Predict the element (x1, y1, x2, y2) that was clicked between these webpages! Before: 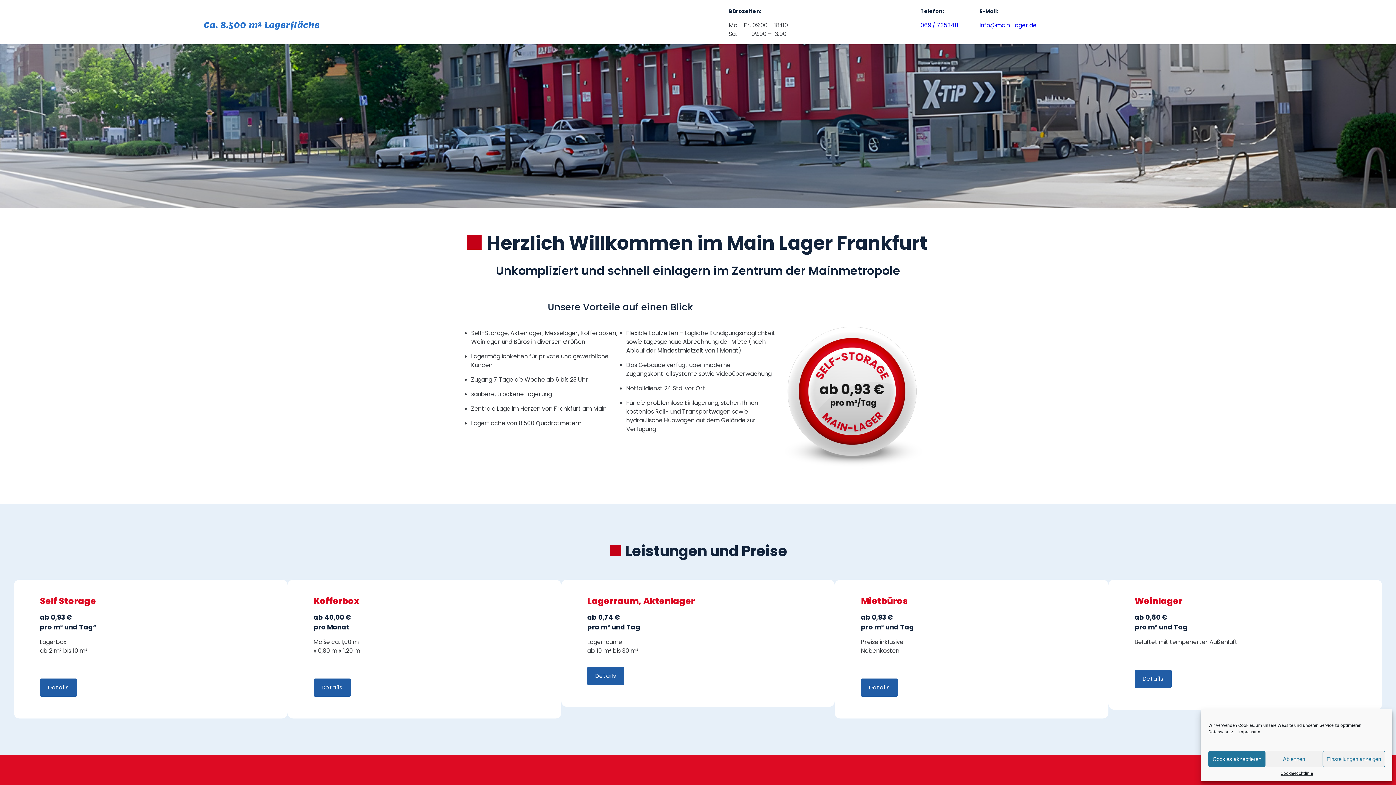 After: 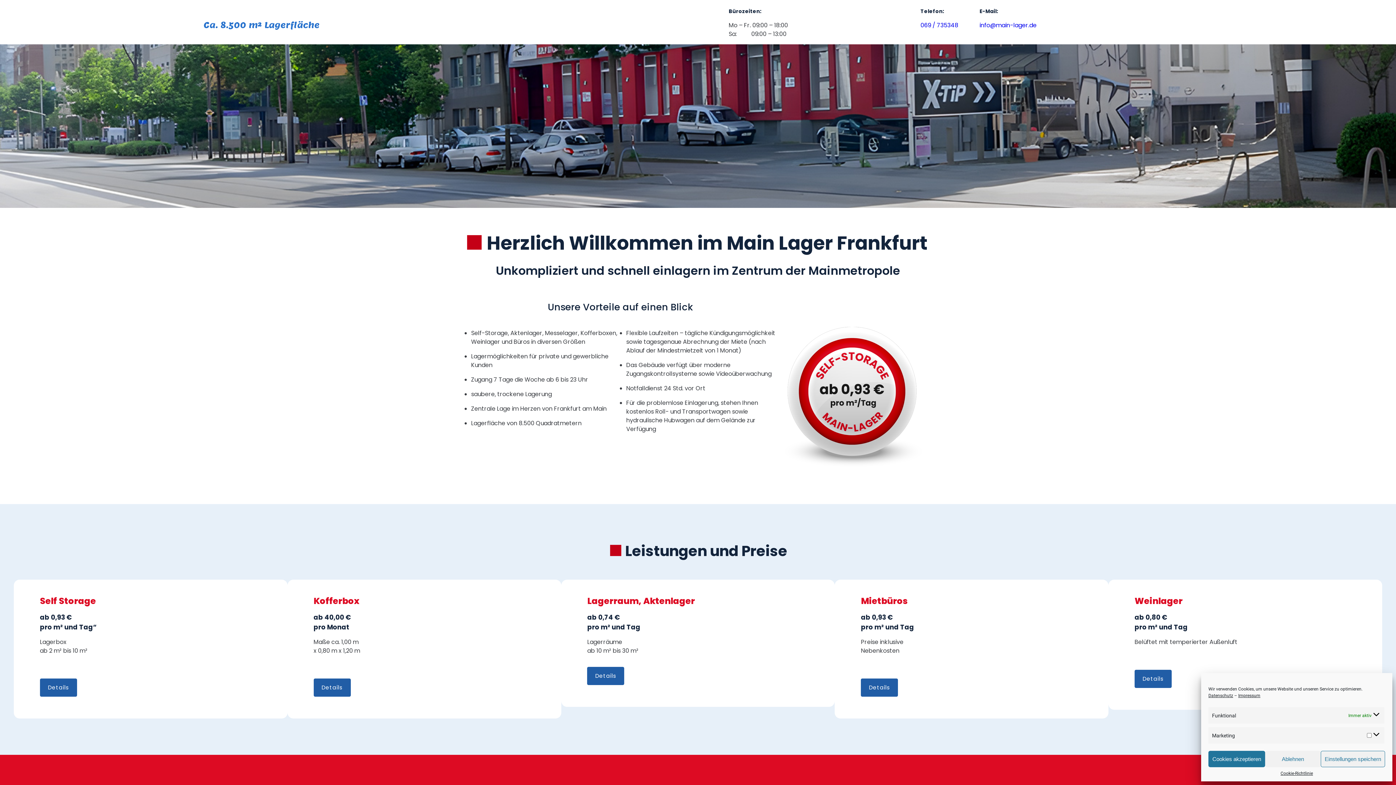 Action: label: Einstellungen anzeigen bbox: (1322, 751, 1385, 767)